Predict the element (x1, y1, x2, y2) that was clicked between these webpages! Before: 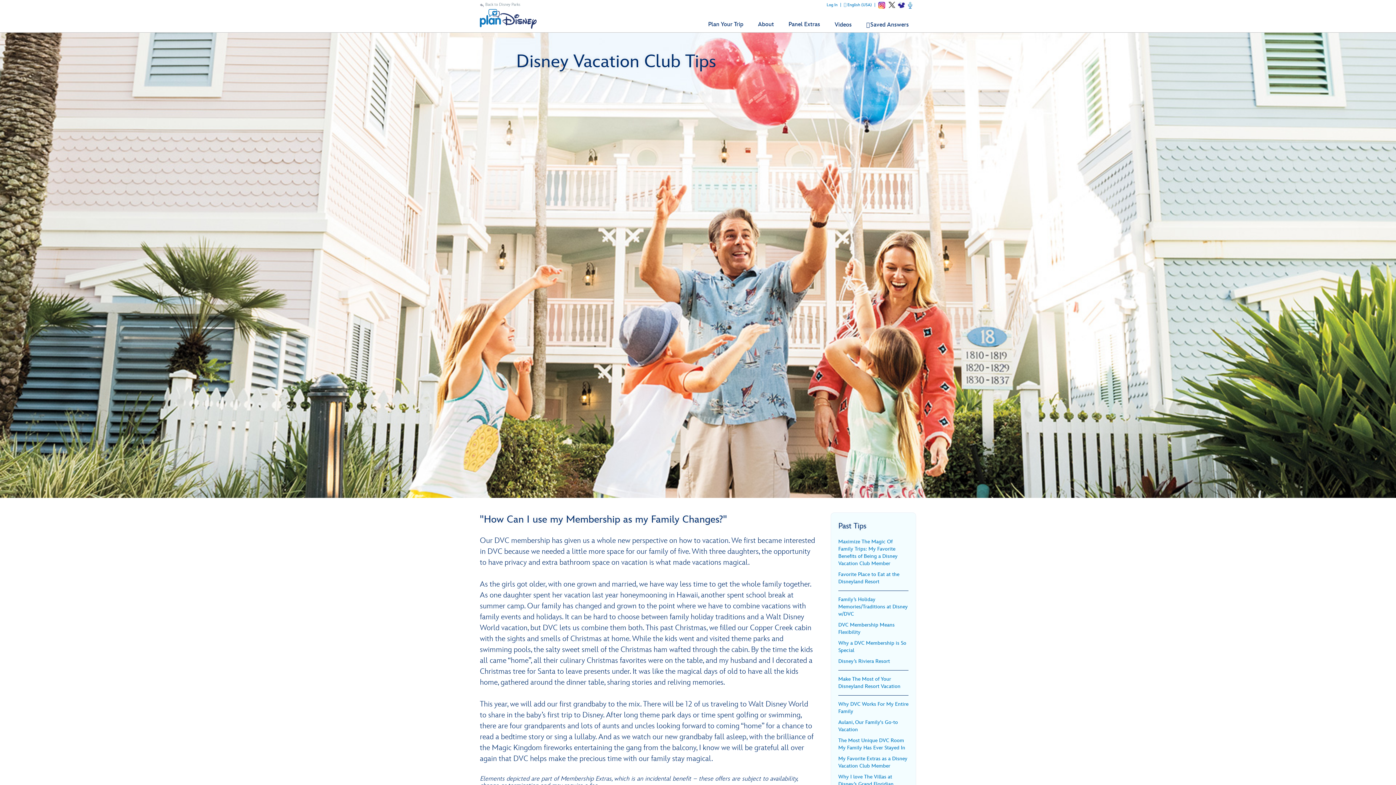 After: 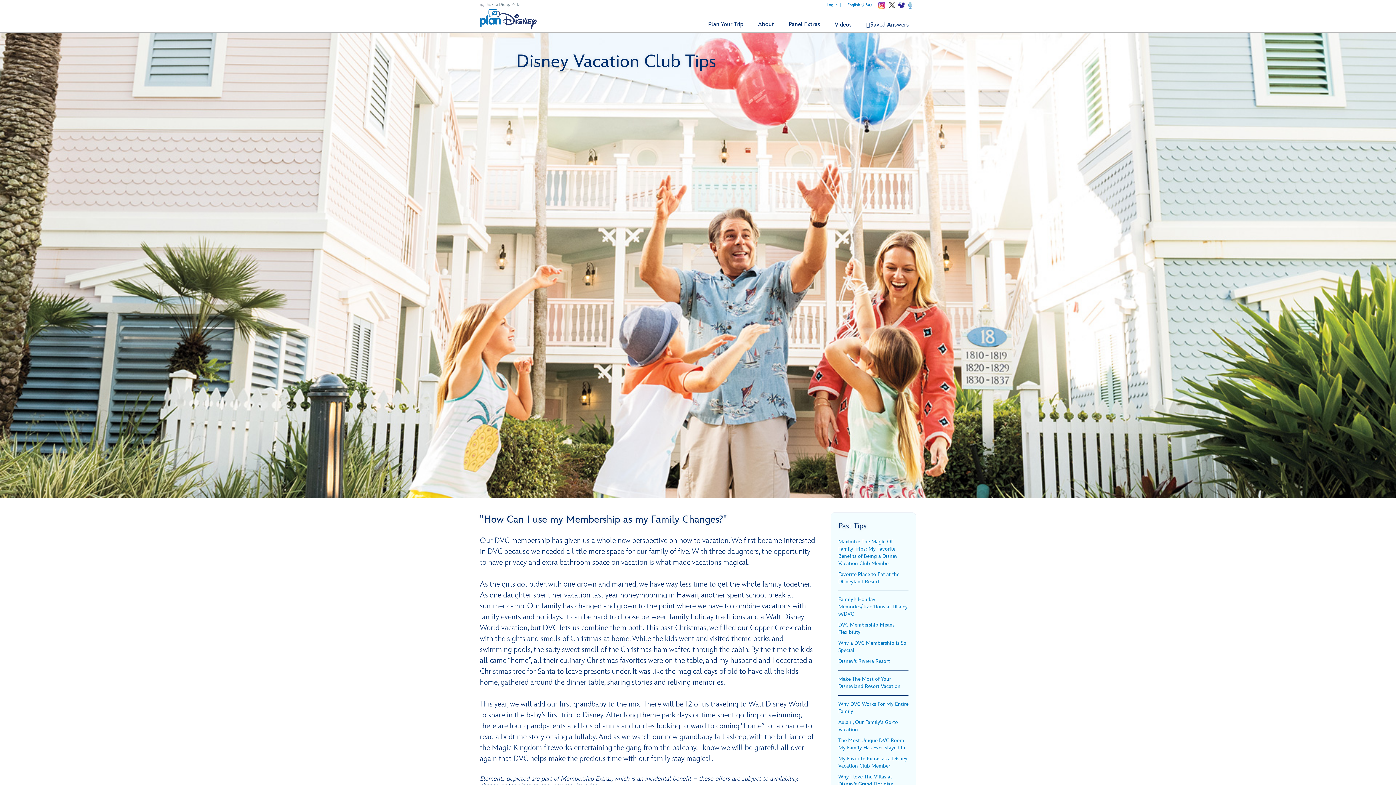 Action: label: Panel Extras
opens a menu bbox: (781, 18, 827, 32)